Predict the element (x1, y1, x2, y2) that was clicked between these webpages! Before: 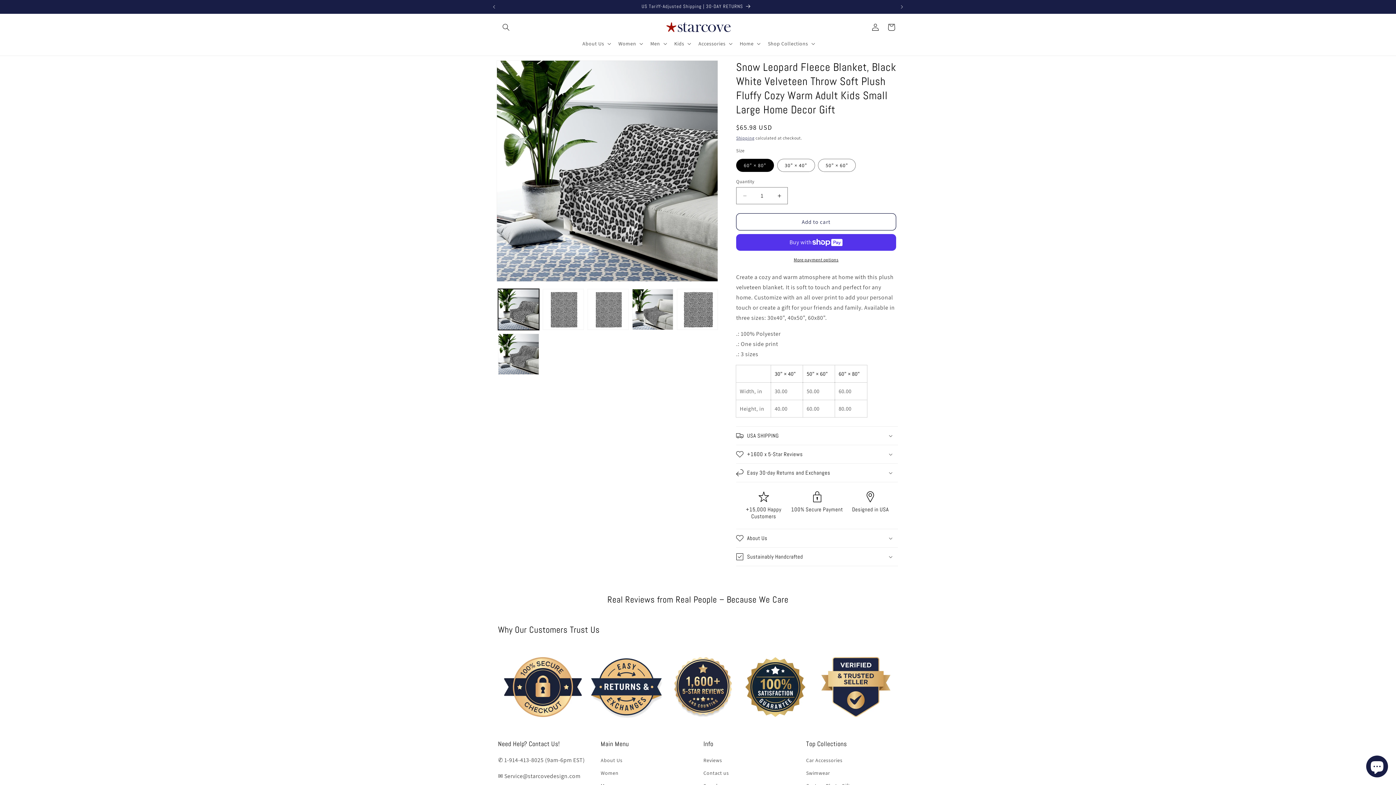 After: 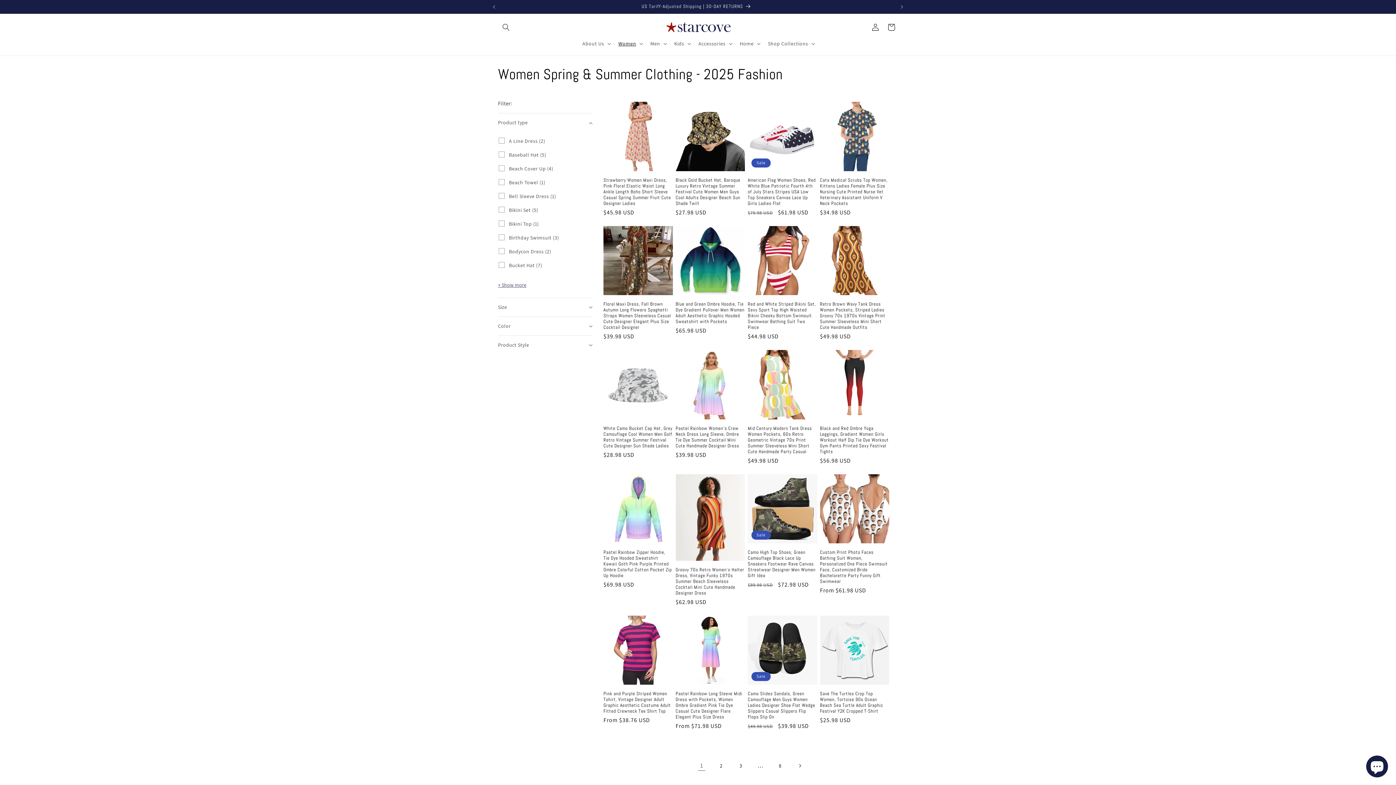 Action: bbox: (600, 767, 618, 780) label: Women